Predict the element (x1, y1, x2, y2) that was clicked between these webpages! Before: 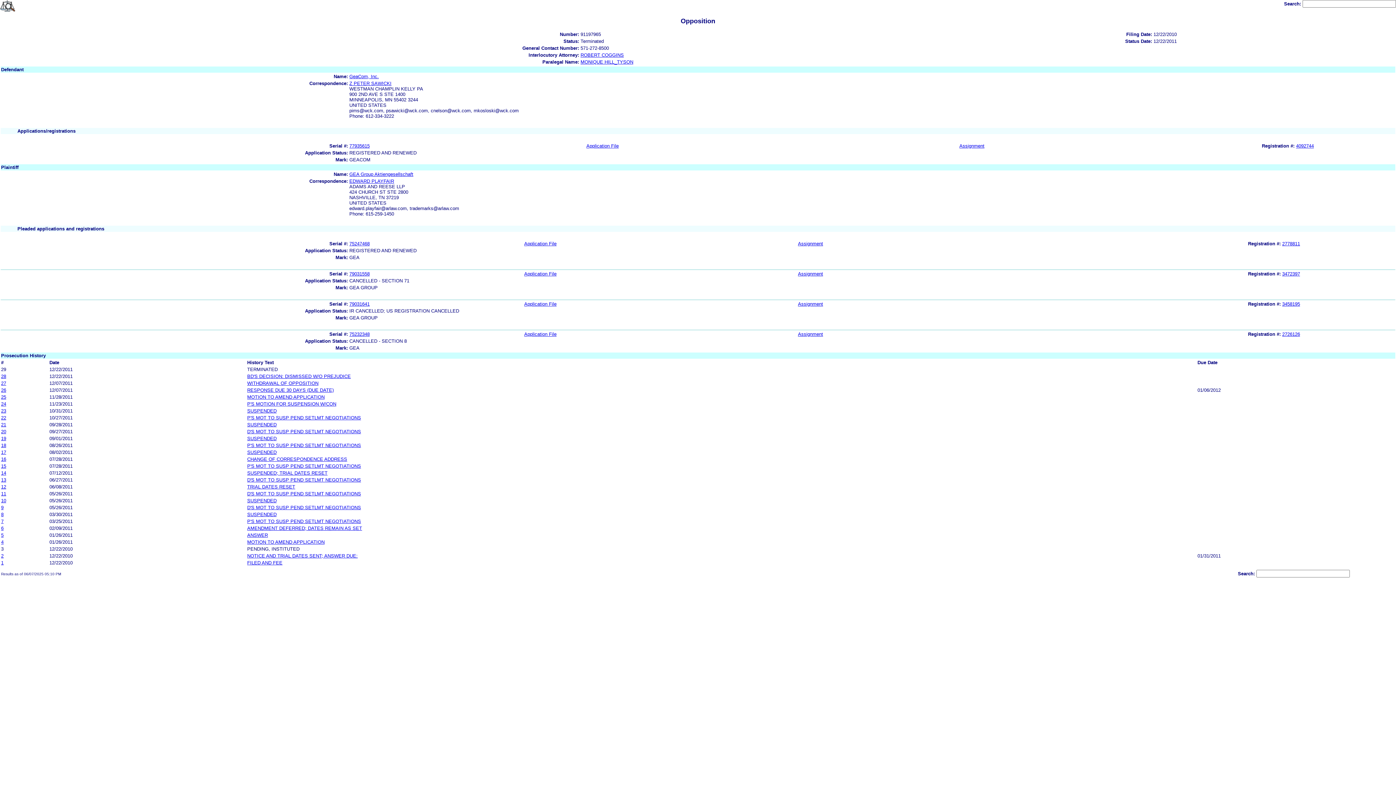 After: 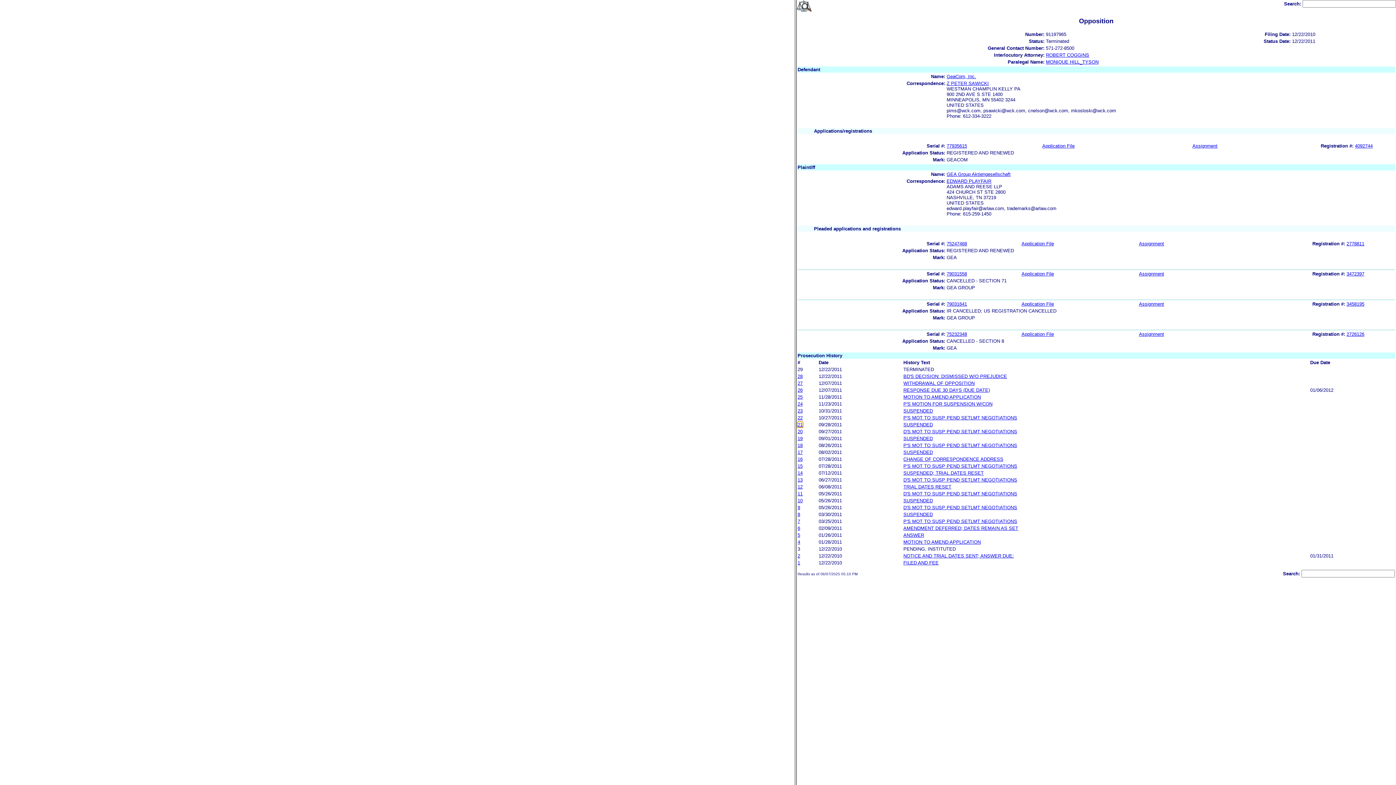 Action: label: SUSPENDED bbox: (247, 422, 276, 427)